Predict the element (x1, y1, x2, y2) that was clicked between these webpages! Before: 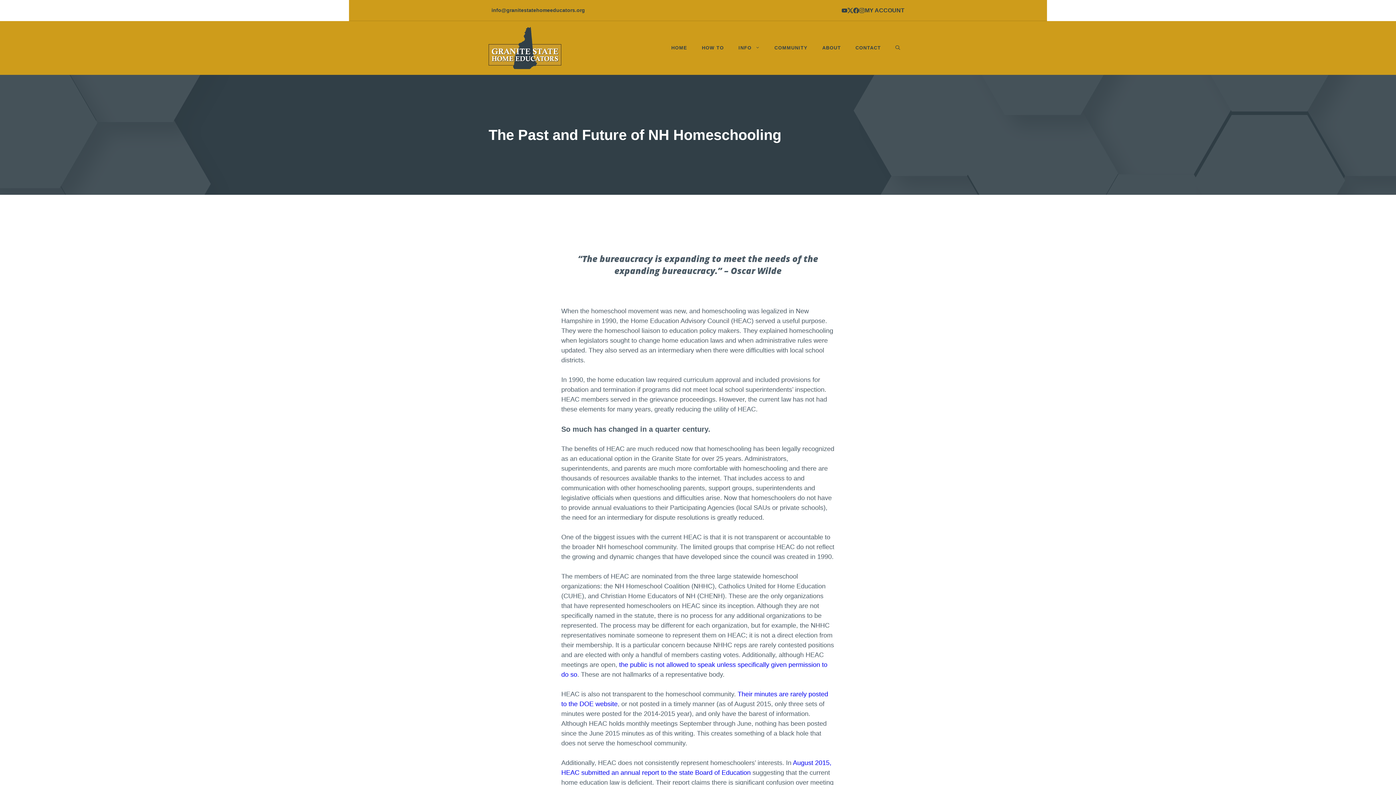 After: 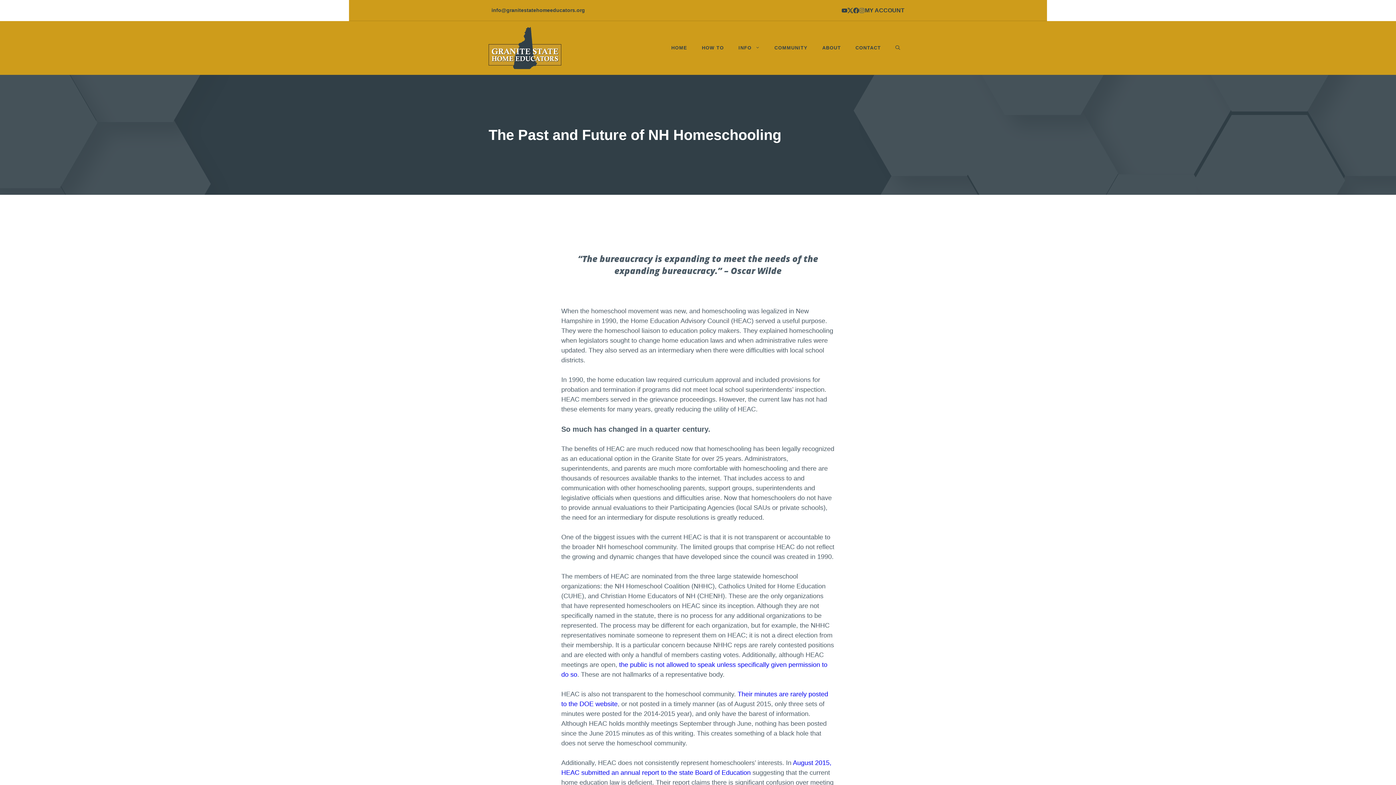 Action: bbox: (859, 5, 865, 14)